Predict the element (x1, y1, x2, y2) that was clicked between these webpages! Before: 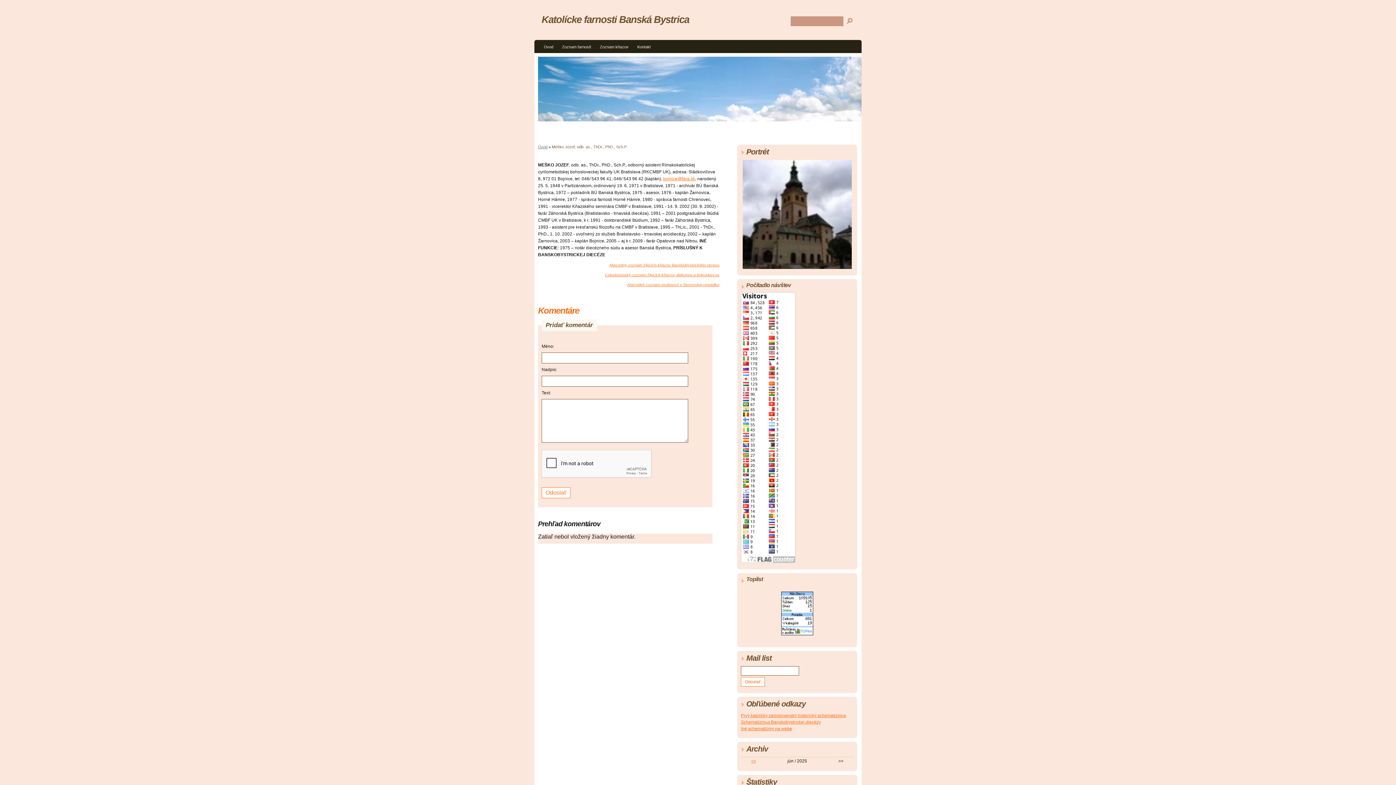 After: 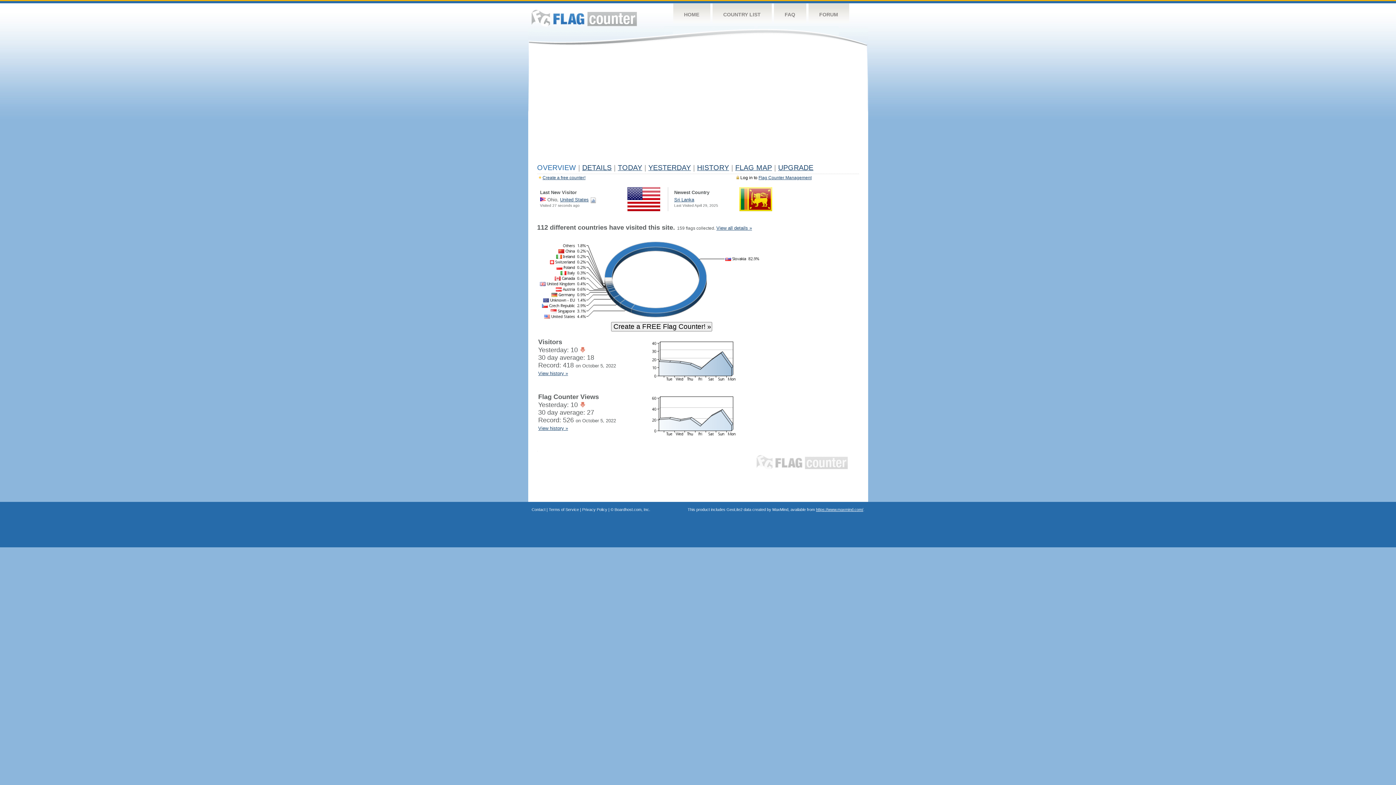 Action: bbox: (741, 559, 795, 564)